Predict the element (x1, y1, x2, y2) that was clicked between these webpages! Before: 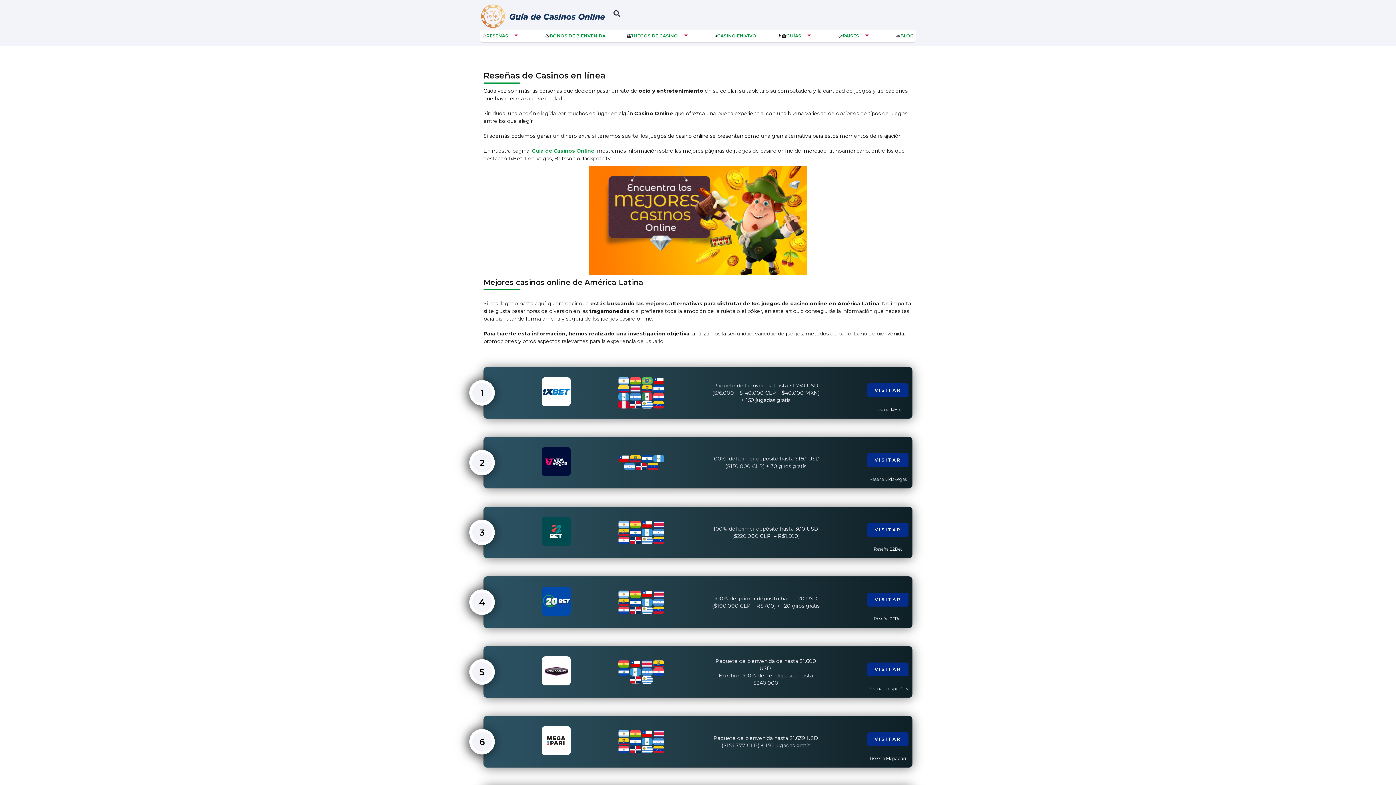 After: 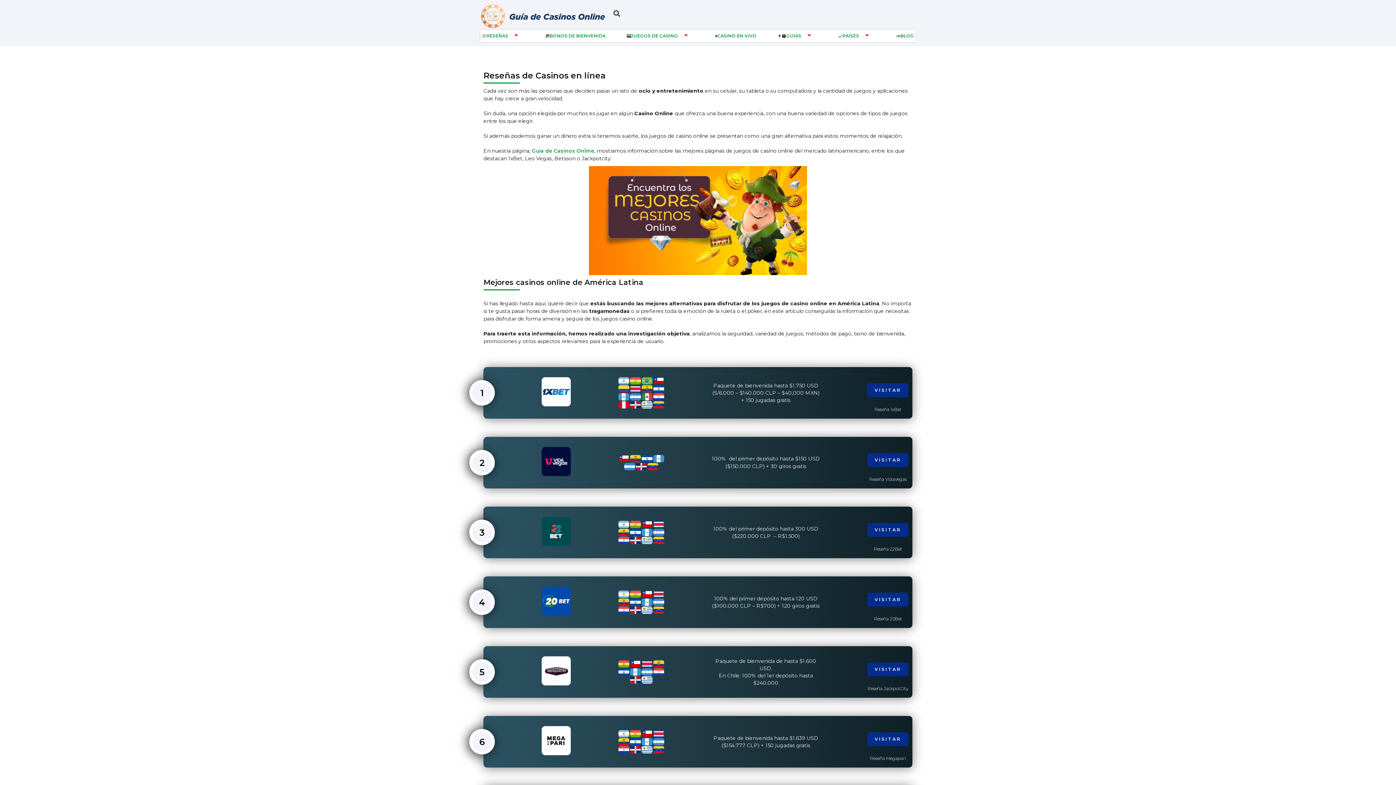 Action: bbox: (541, 377, 571, 408)